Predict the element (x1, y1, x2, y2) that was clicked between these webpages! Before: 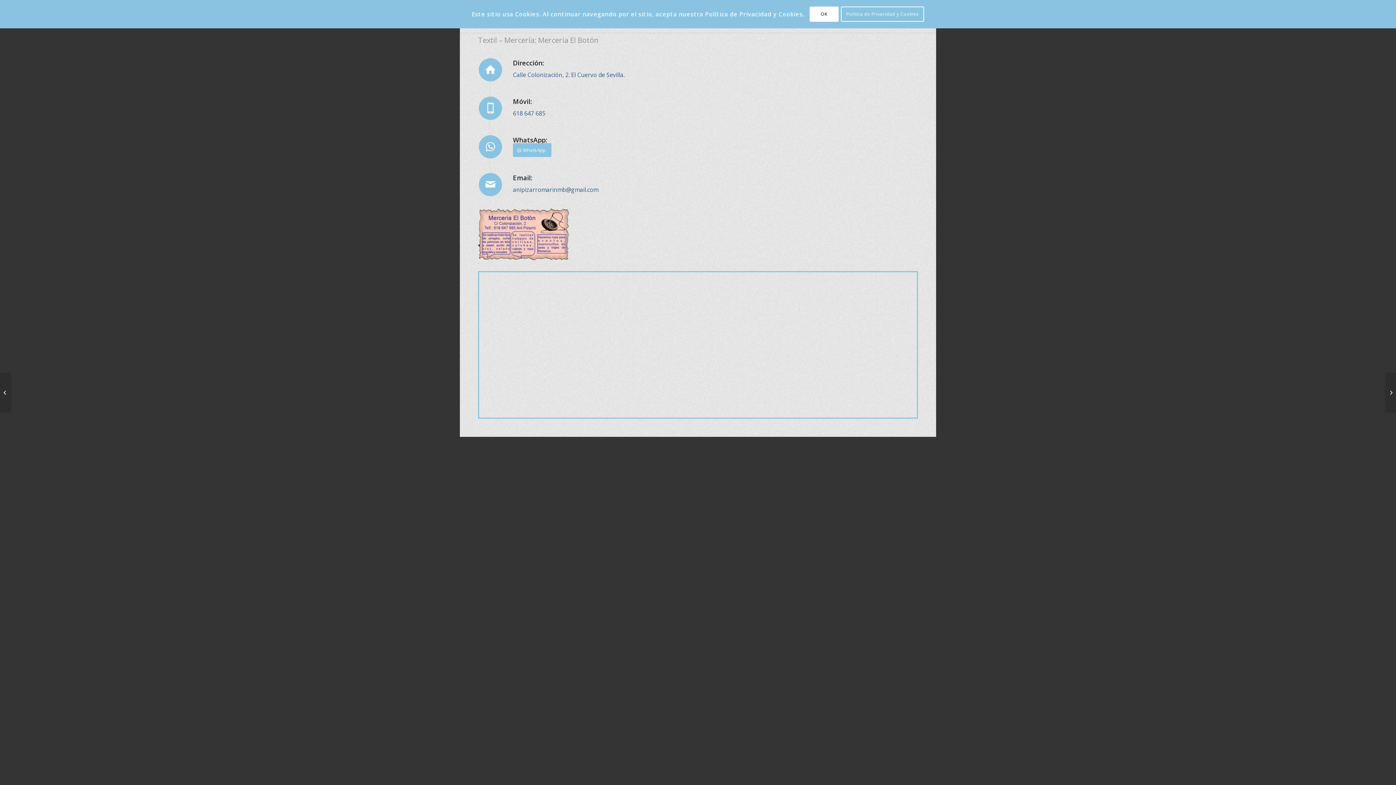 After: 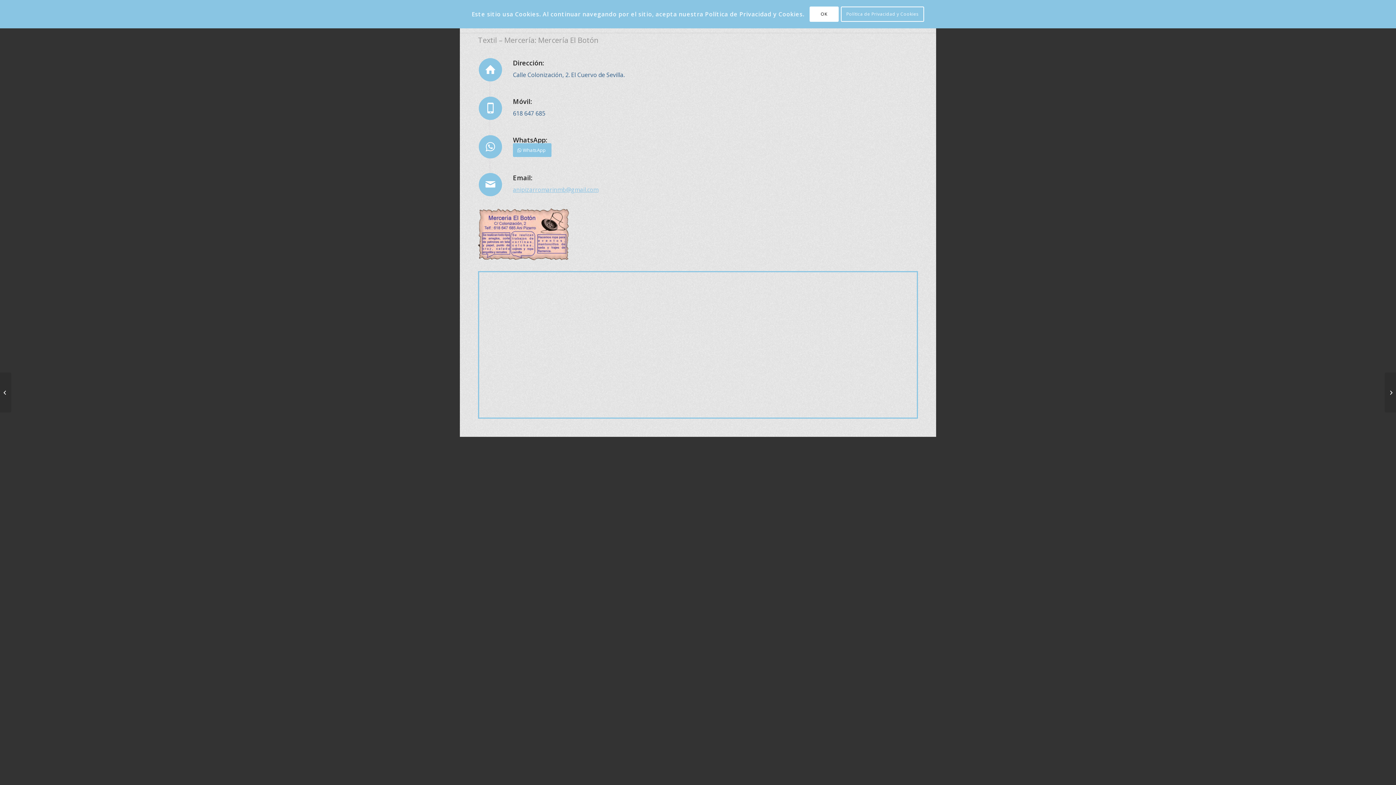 Action: bbox: (513, 185, 598, 193) label: anipizarromarinmb@gmail.com